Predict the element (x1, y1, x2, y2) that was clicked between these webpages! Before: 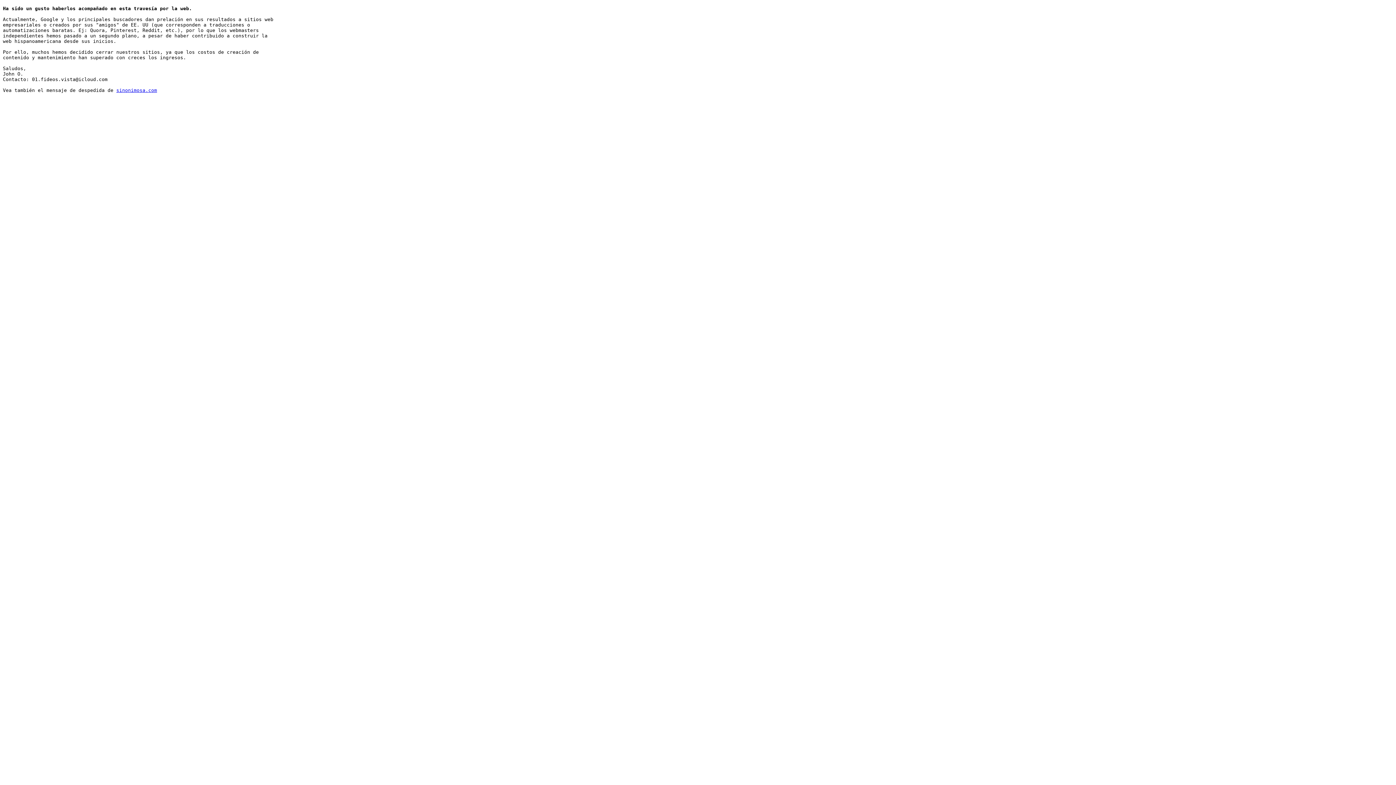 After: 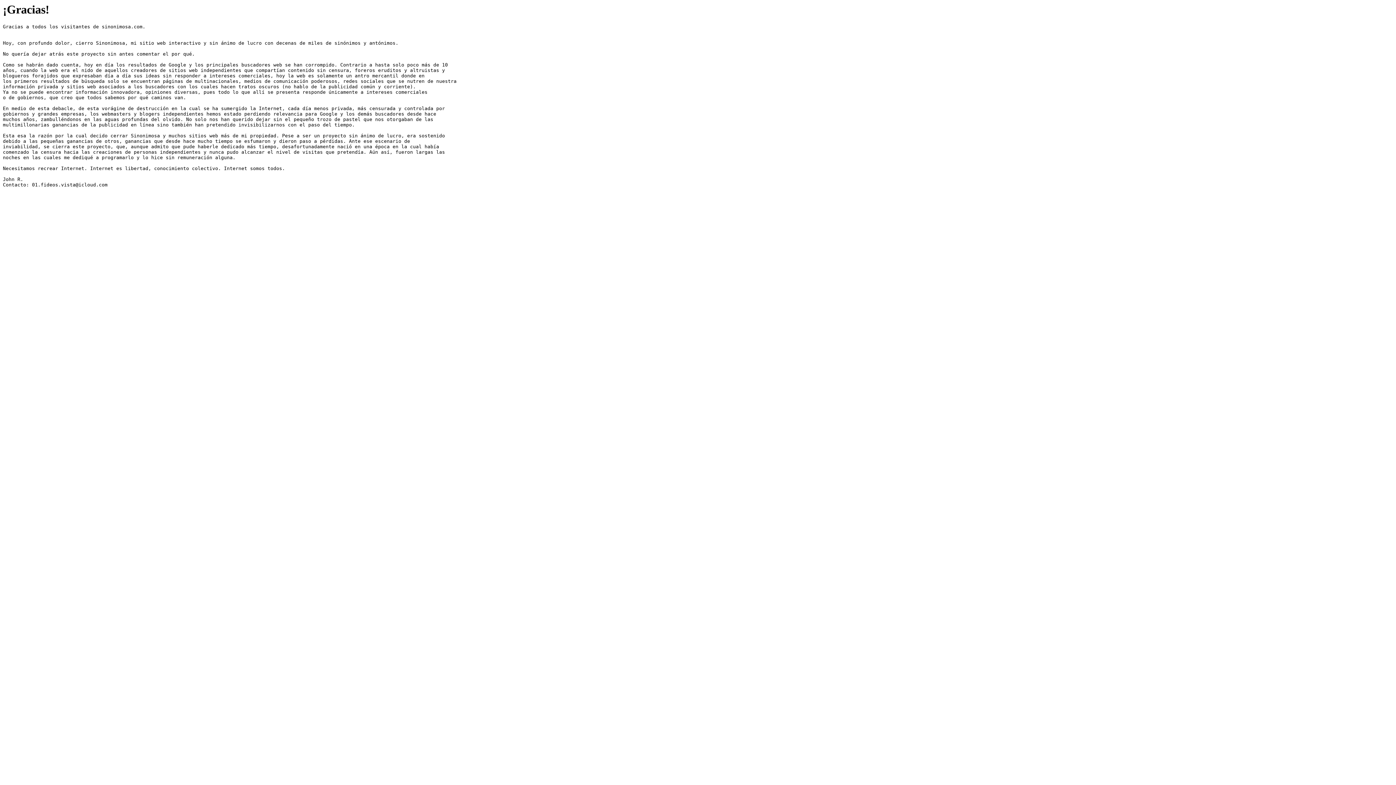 Action: label: sinonimosa.com bbox: (116, 87, 157, 93)